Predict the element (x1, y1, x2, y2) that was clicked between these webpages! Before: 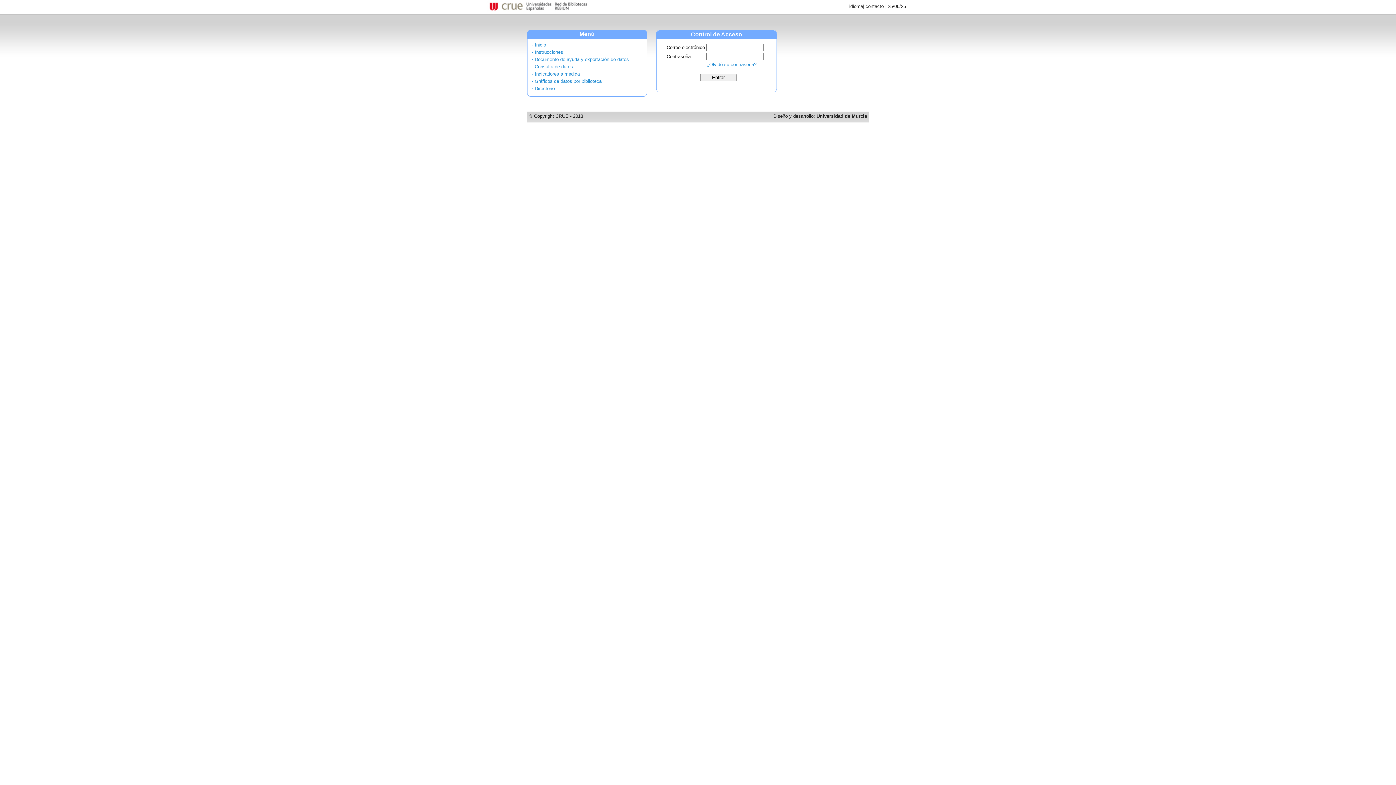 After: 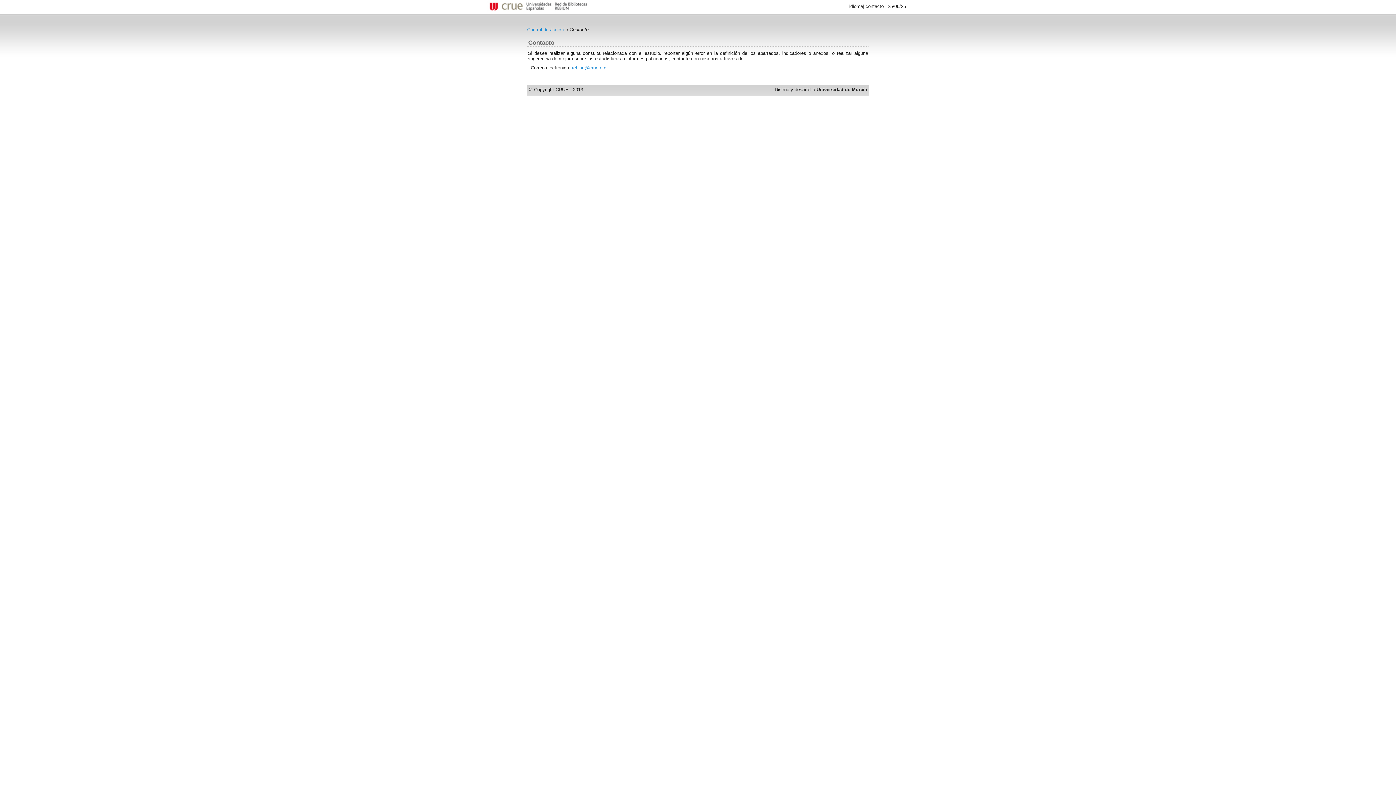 Action: bbox: (865, 3, 884, 9) label: contacto